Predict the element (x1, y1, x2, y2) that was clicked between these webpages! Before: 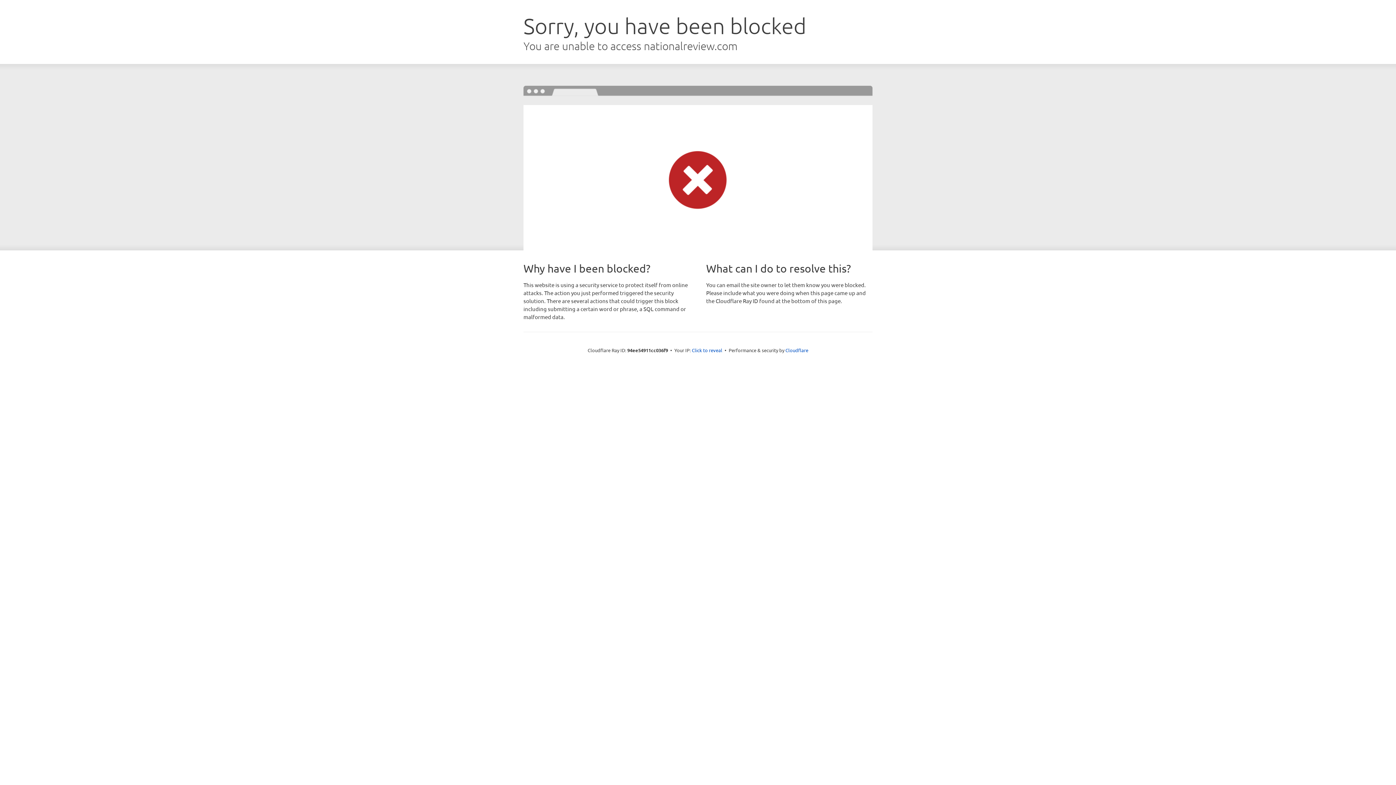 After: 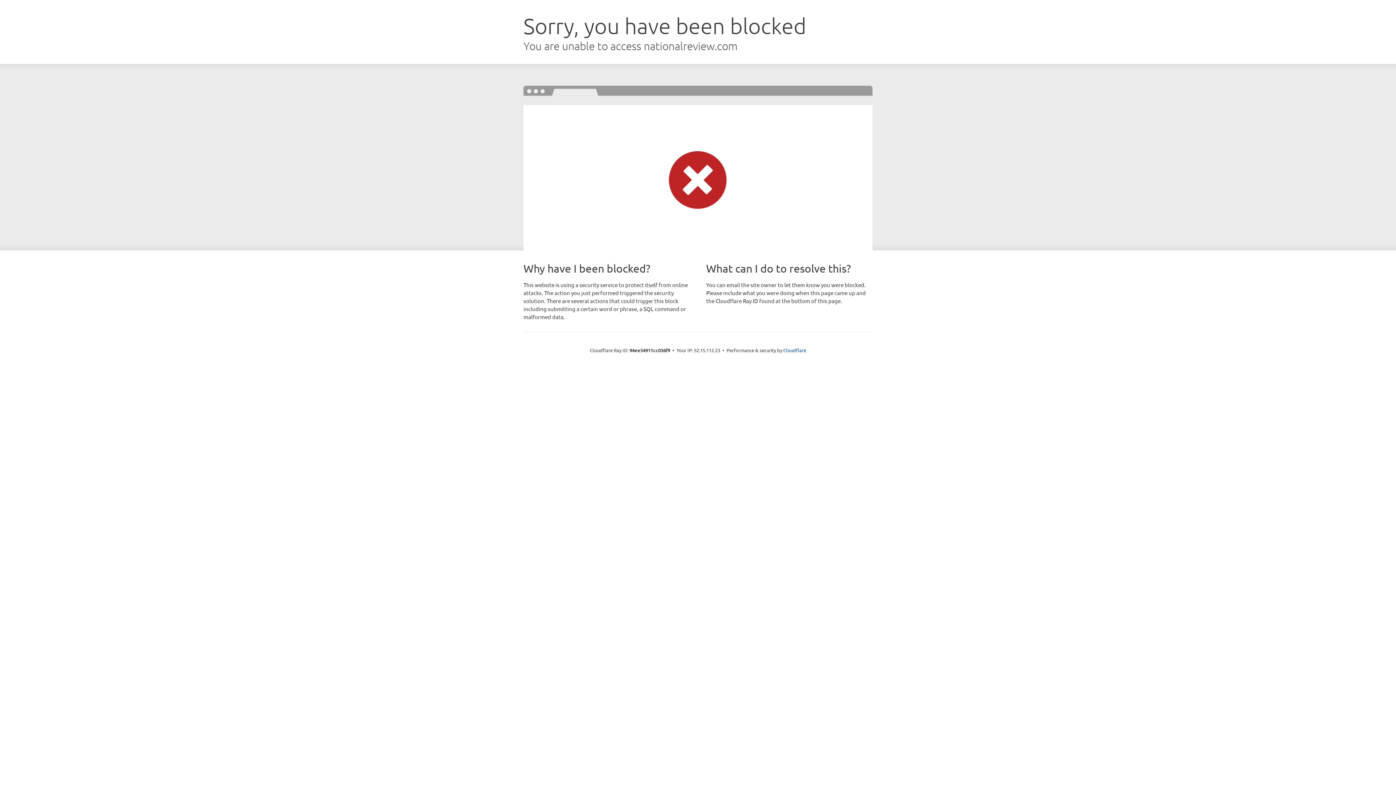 Action: label: Click to reveal bbox: (692, 346, 722, 353)